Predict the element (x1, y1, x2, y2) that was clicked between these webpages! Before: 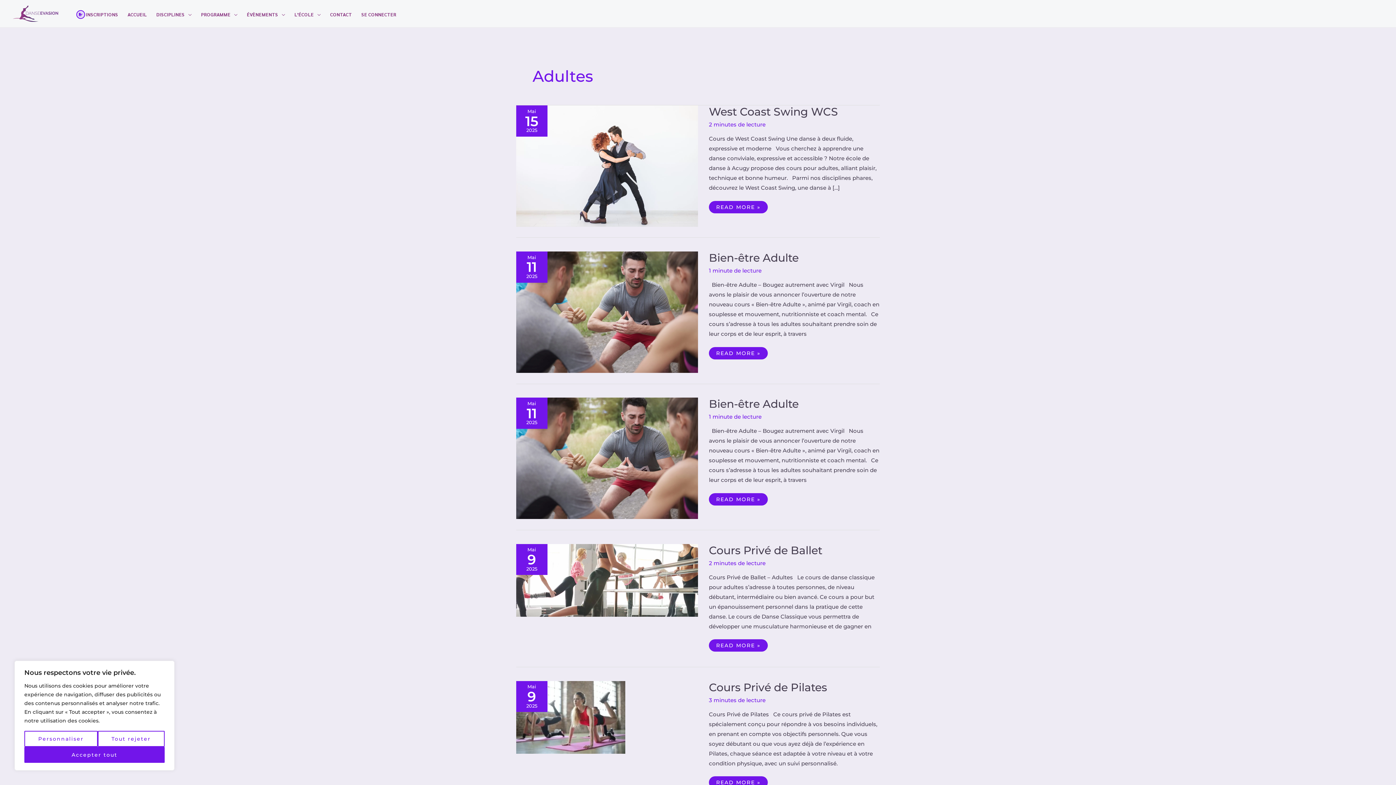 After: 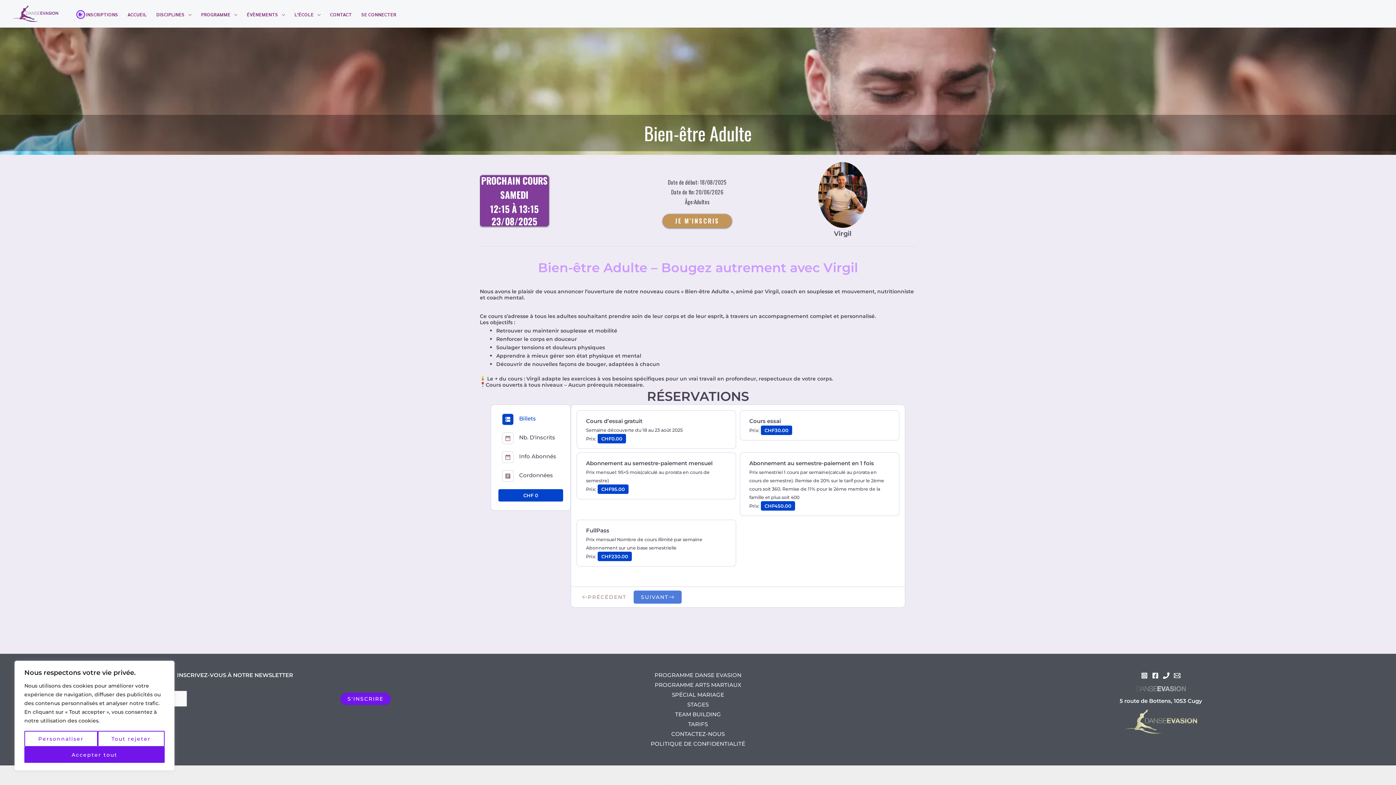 Action: bbox: (709, 397, 798, 411) label: Bien-être Adulte